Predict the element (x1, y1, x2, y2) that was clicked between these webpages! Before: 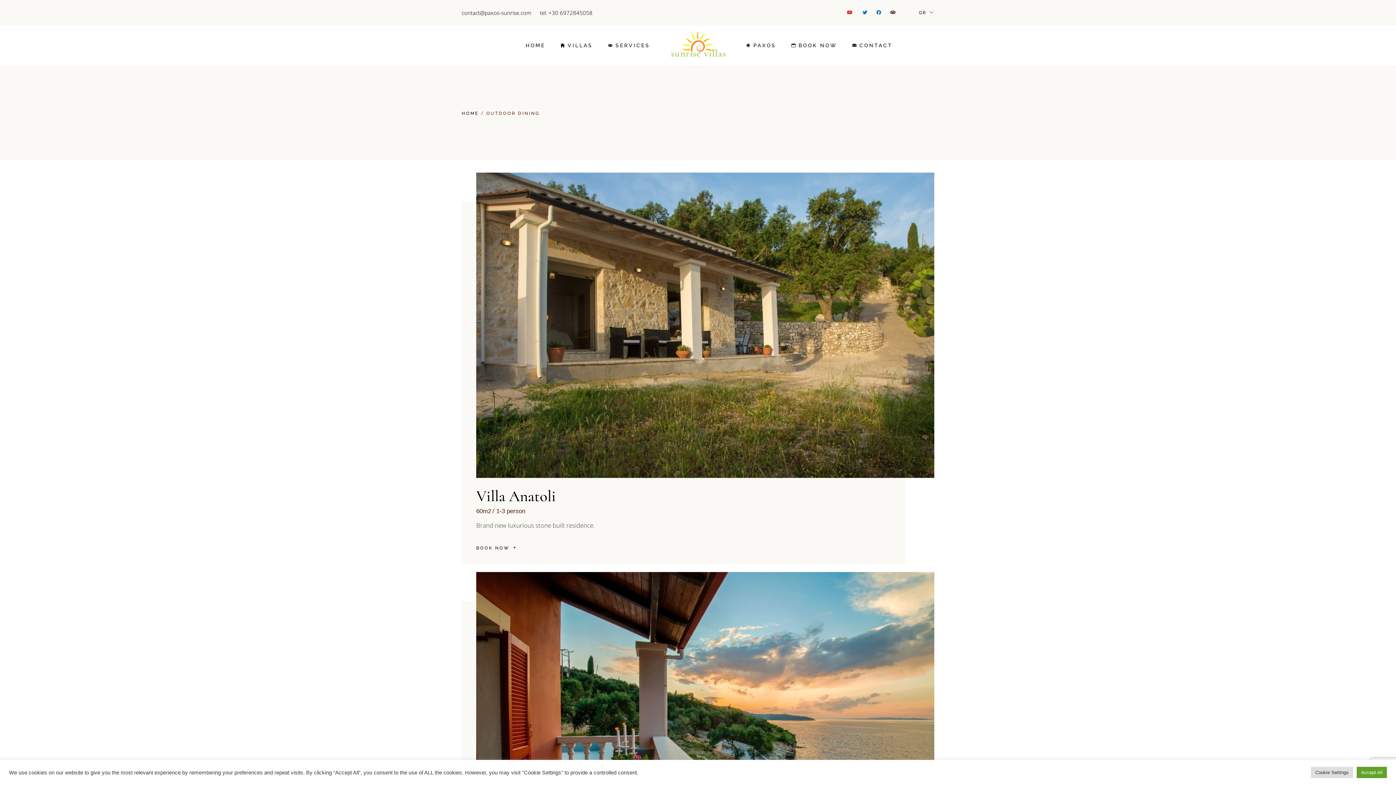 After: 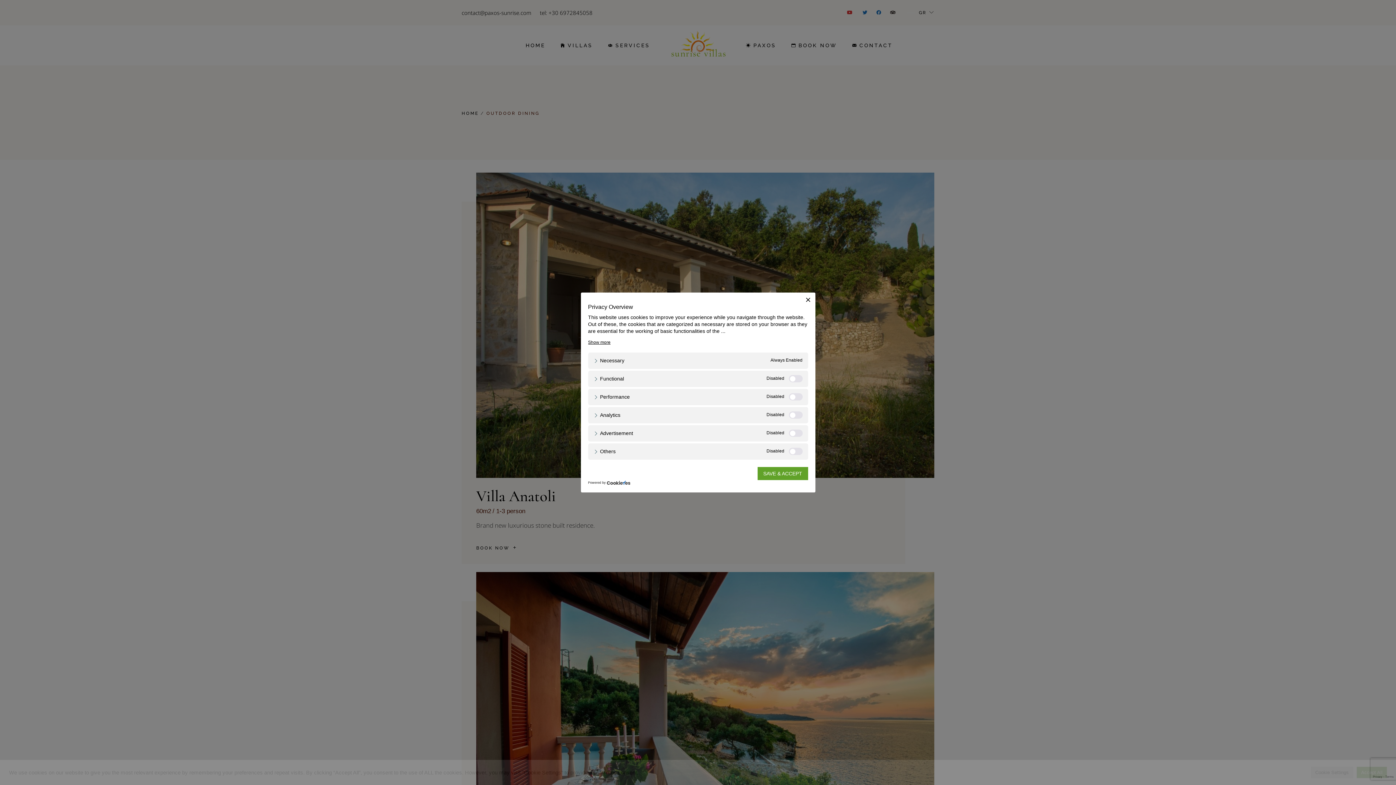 Action: label: link bbox: (1311, 767, 1353, 778)